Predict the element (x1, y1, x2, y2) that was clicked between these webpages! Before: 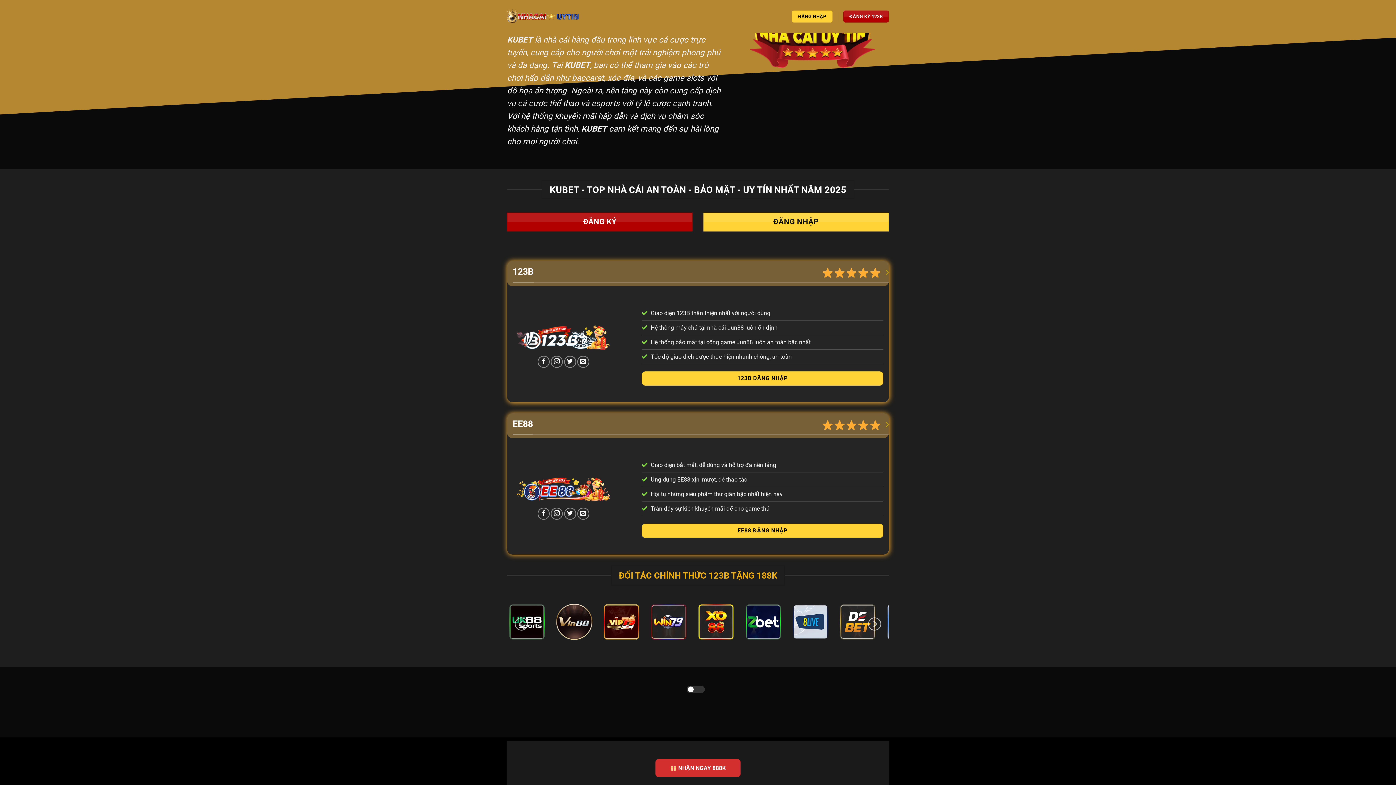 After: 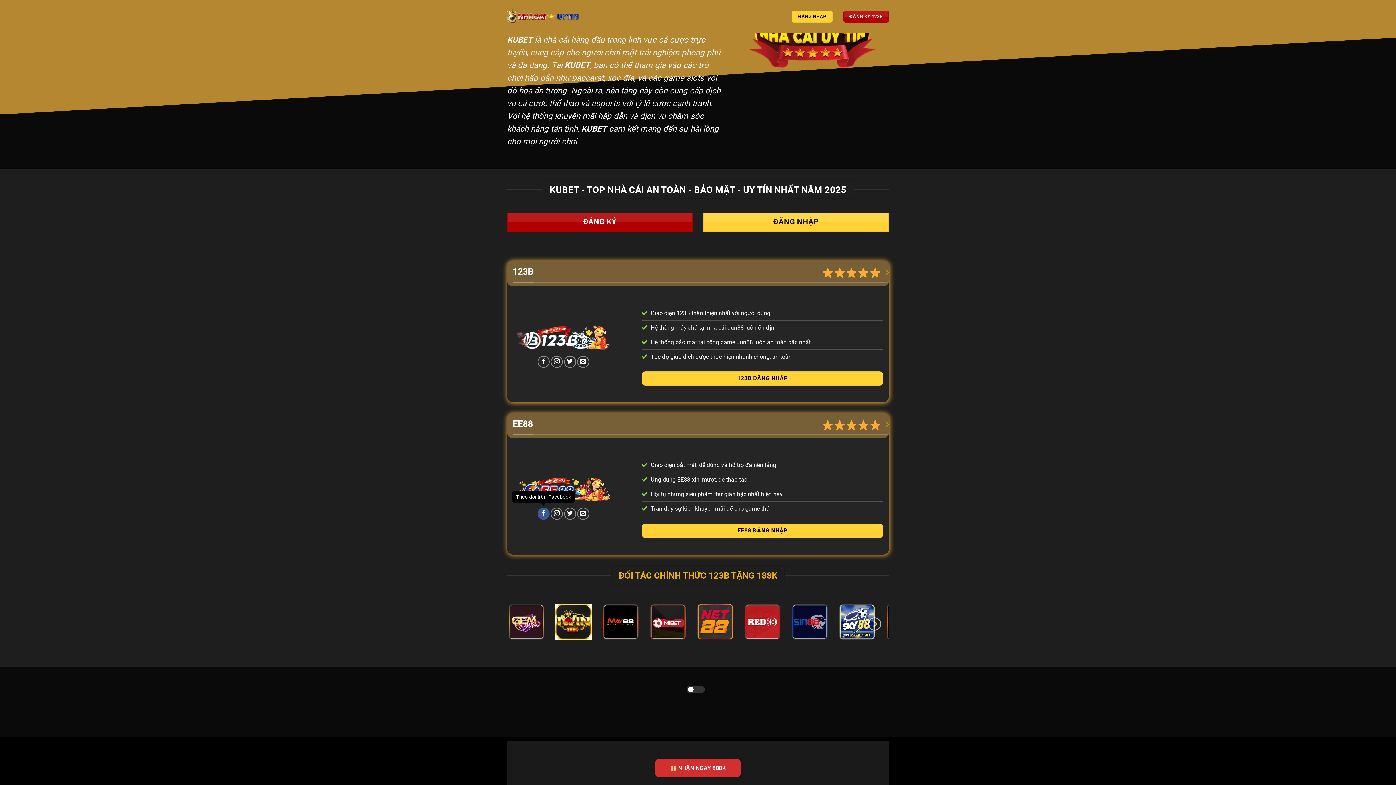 Action: bbox: (537, 507, 549, 519) label: Theo dõi trên Facebook